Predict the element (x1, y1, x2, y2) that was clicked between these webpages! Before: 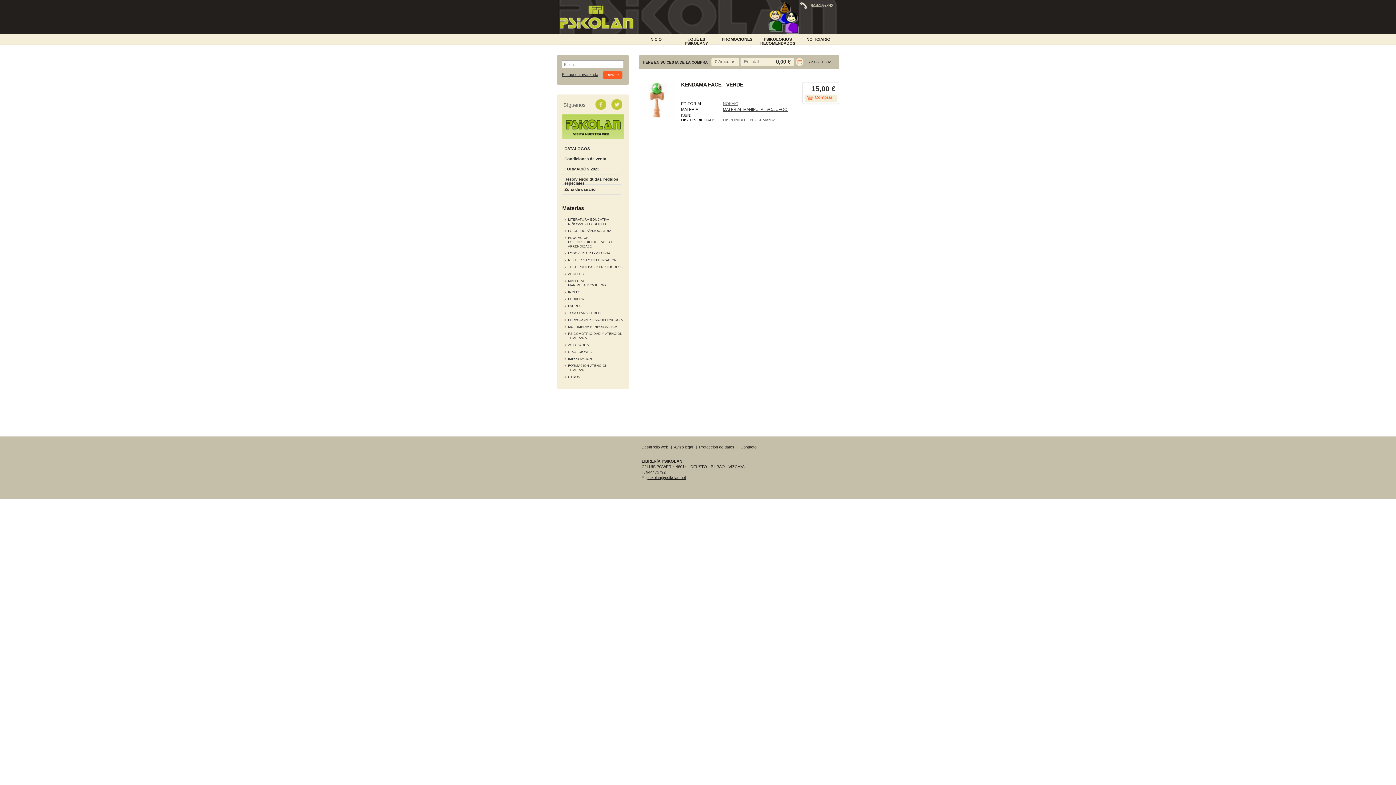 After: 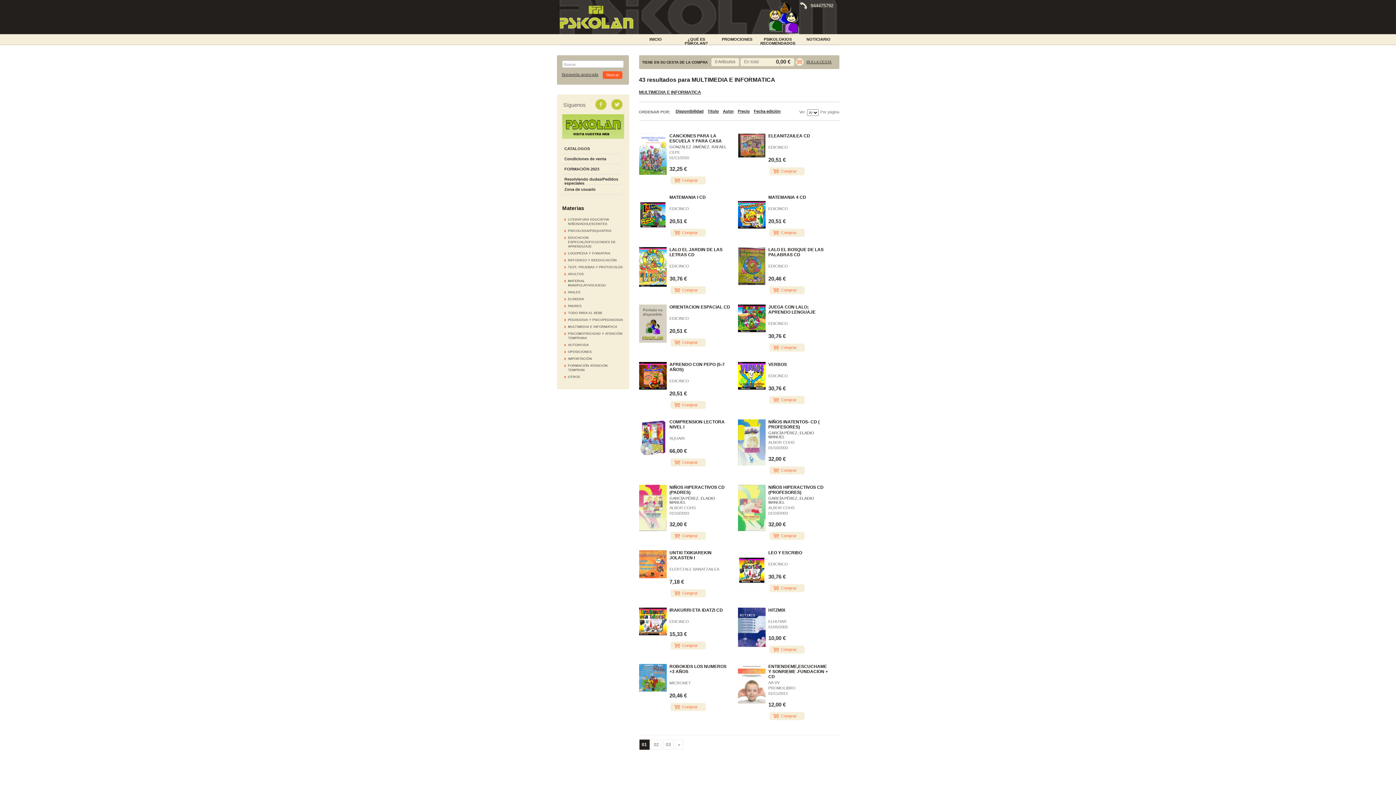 Action: label: MULTIMEDIA E INFORMATICA bbox: (568, 325, 617, 328)